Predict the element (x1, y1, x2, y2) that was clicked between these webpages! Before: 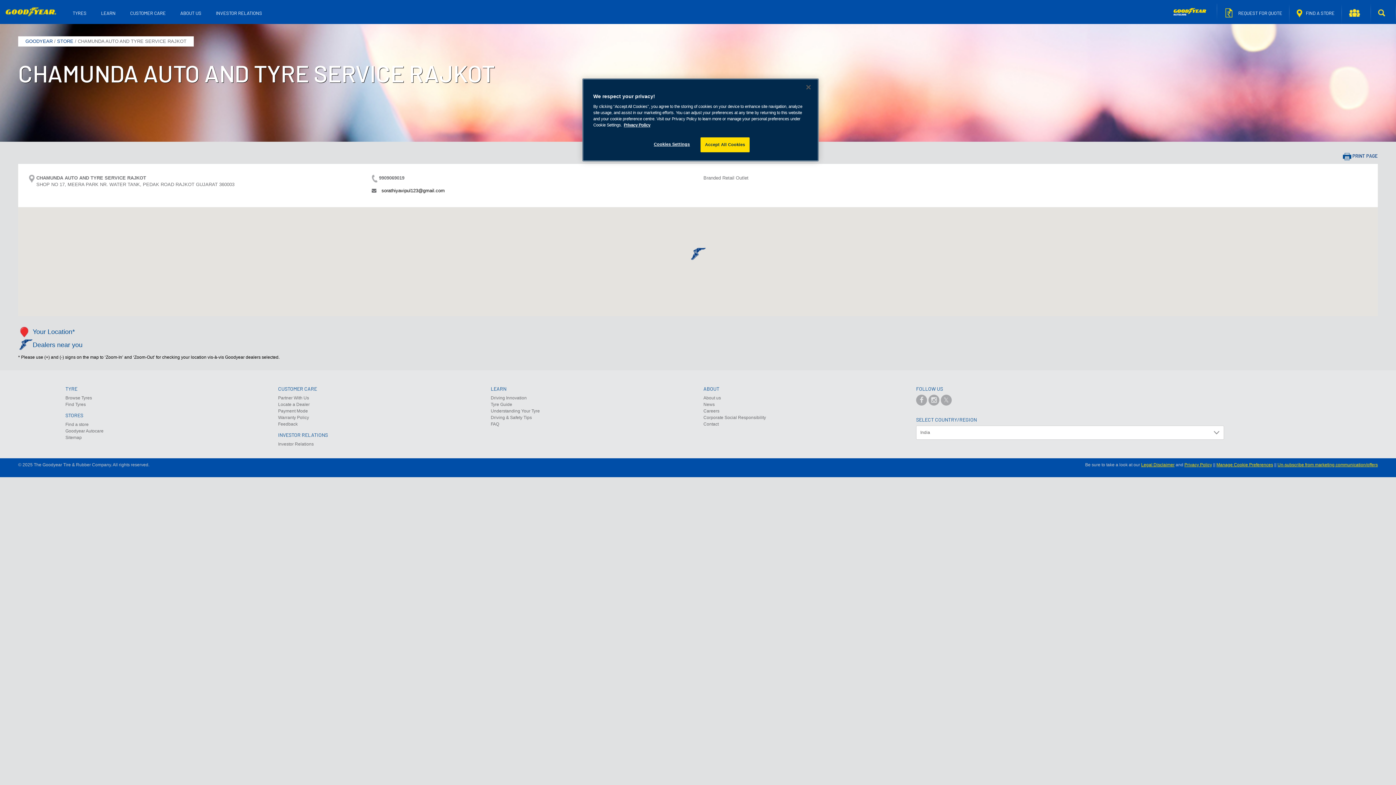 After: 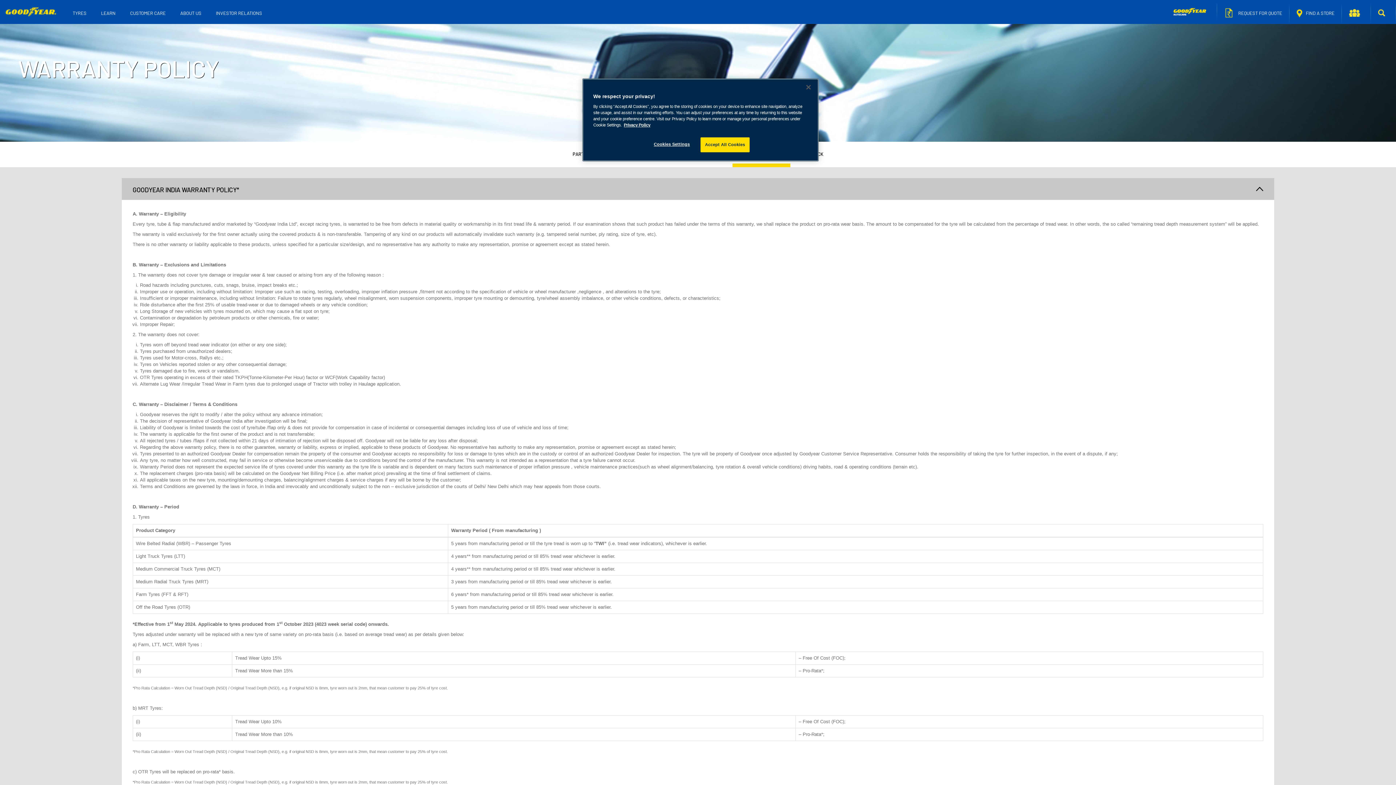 Action: bbox: (278, 415, 309, 420) label: Warranty Policy